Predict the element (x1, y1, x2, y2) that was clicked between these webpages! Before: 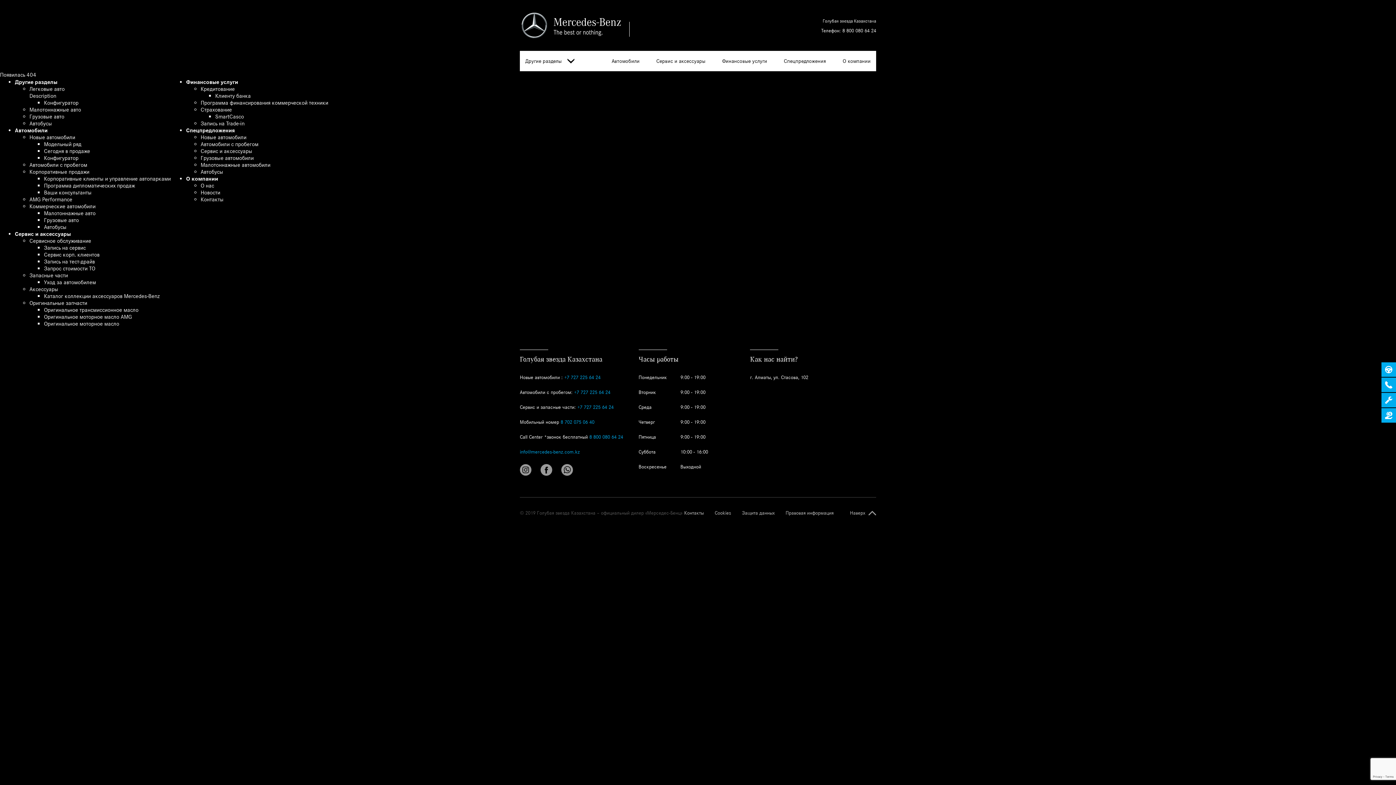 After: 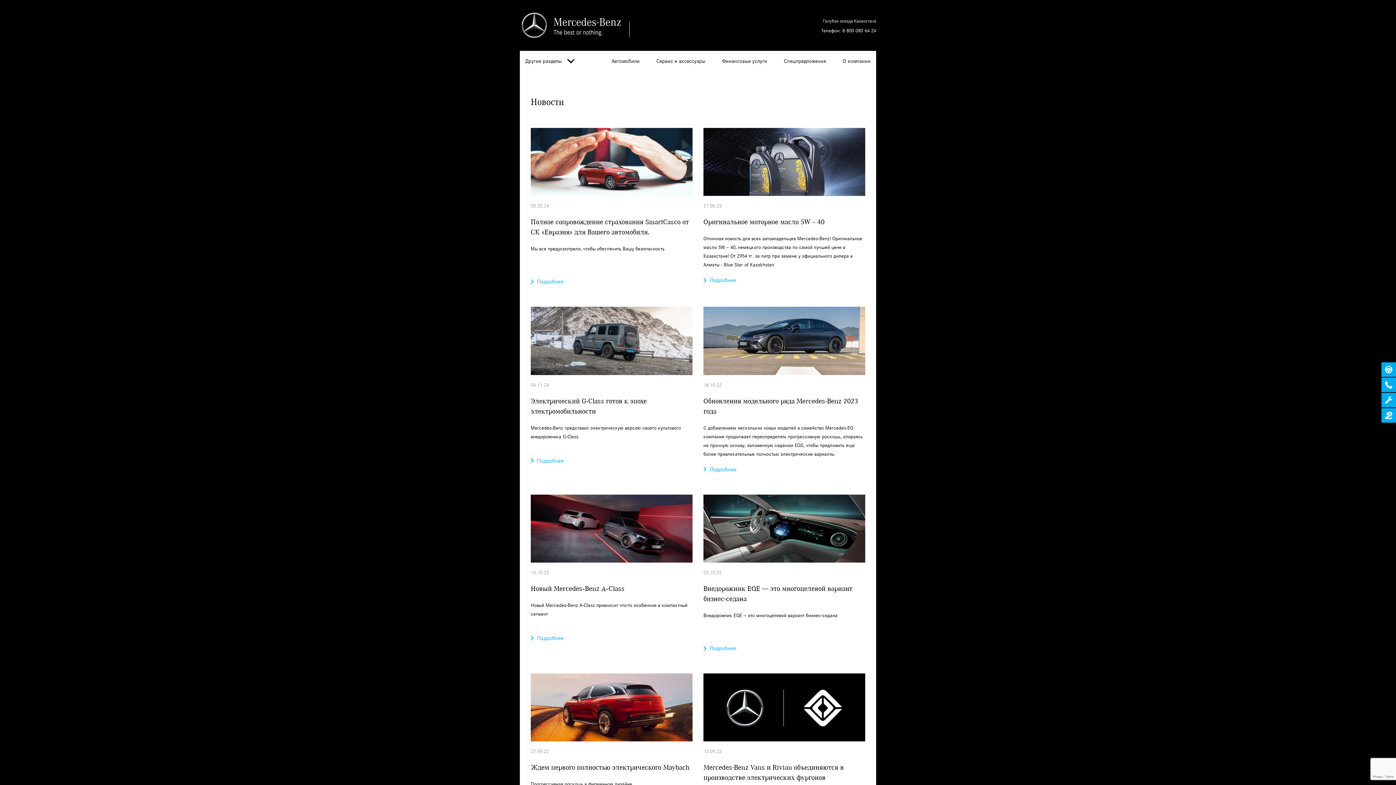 Action: bbox: (200, 189, 220, 196) label: Новости